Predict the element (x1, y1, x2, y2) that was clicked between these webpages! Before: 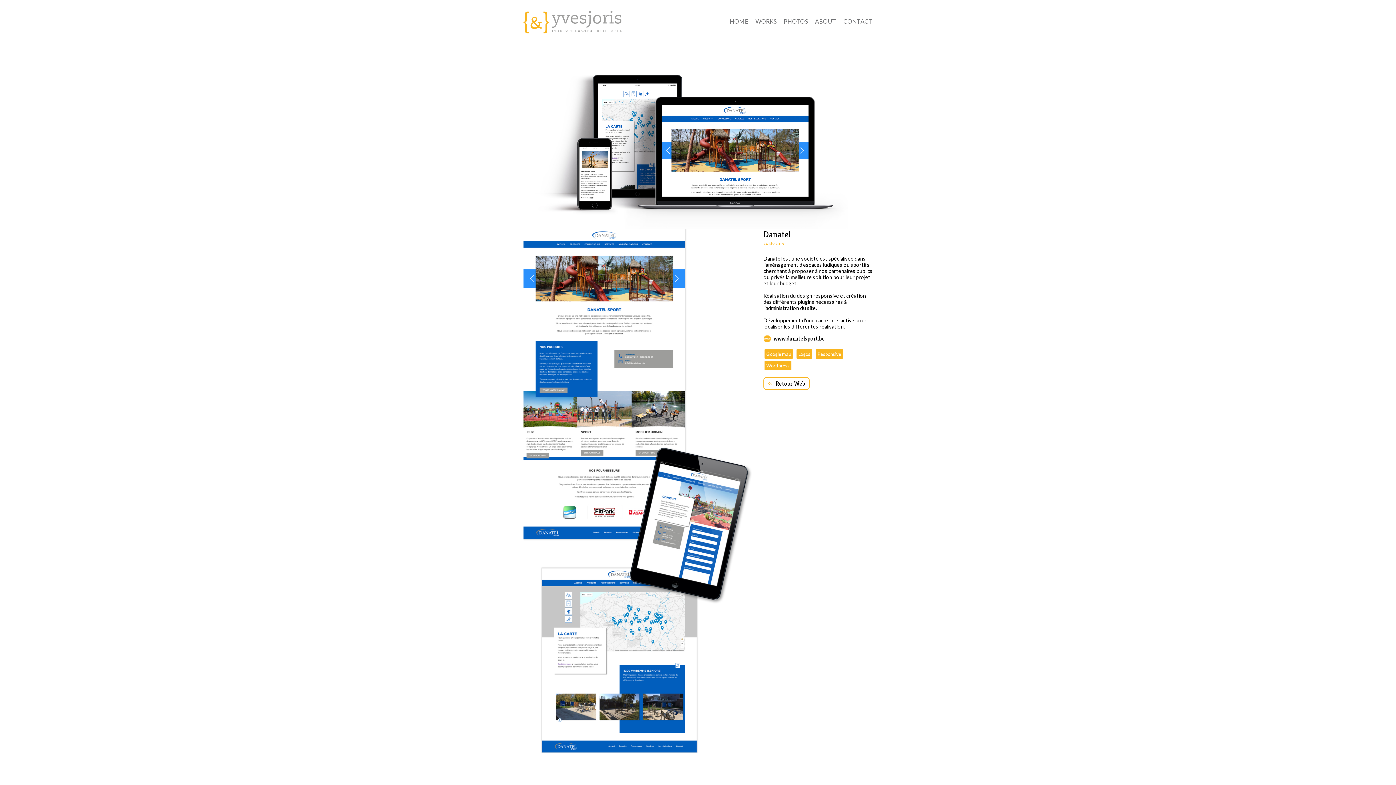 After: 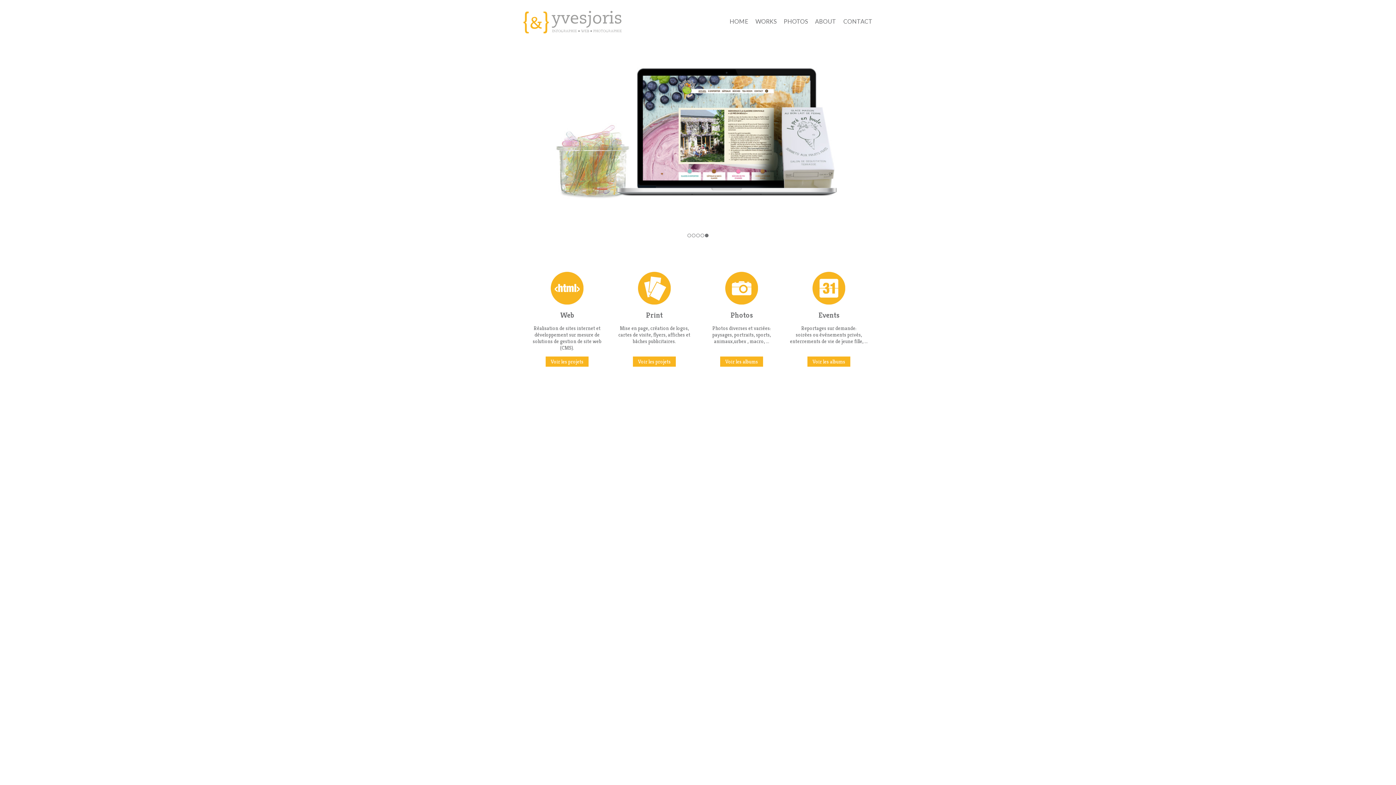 Action: bbox: (729, 17, 748, 24) label: HOME